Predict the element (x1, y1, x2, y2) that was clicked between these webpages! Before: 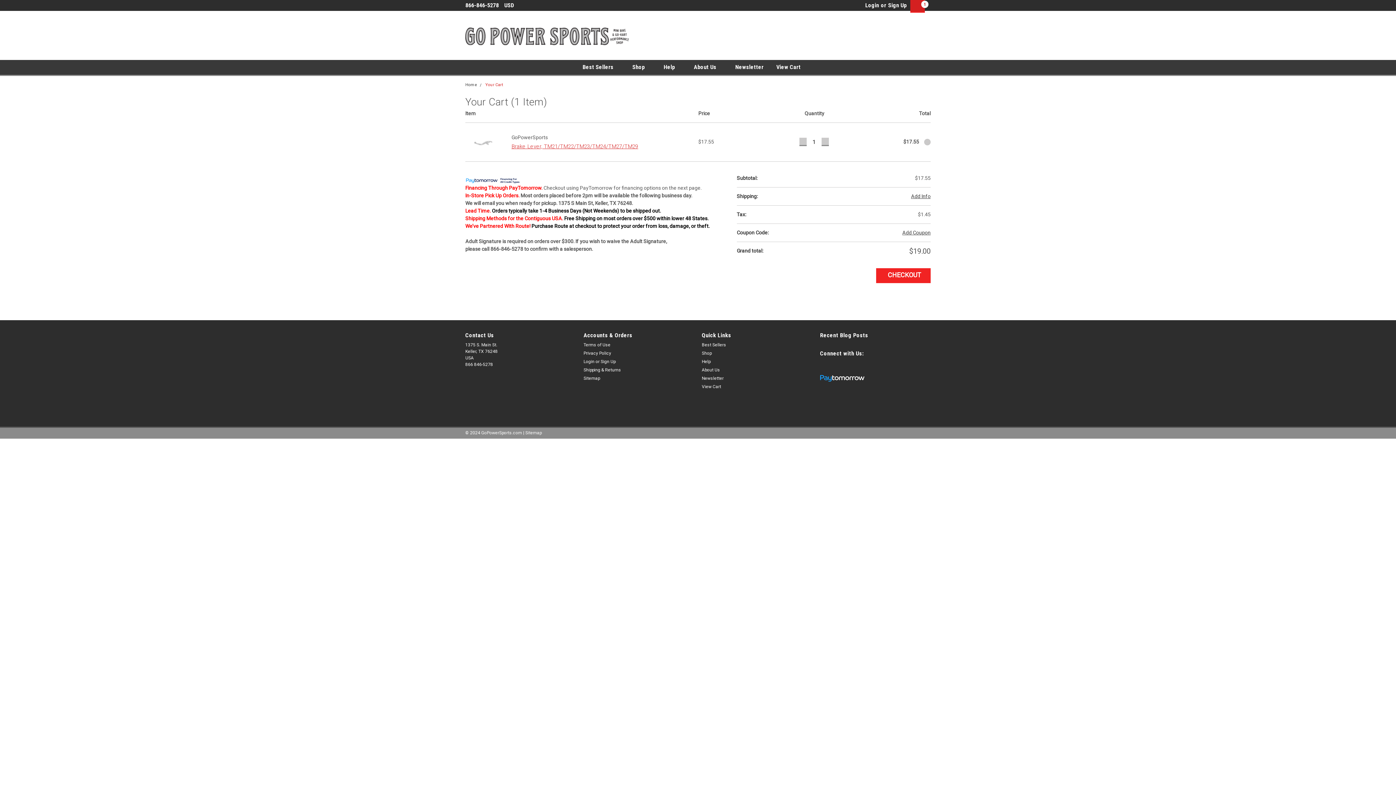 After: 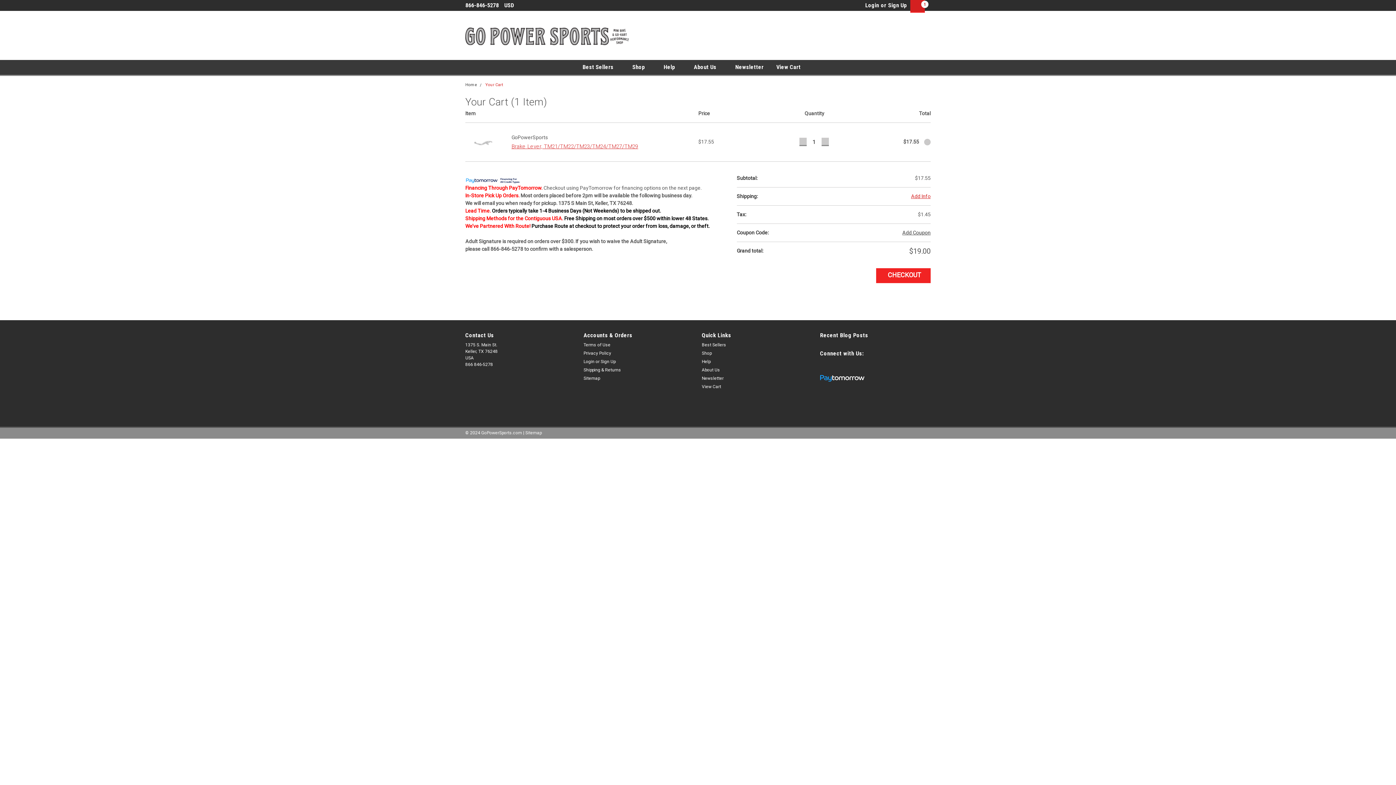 Action: bbox: (911, 192, 930, 200) label: Add Info